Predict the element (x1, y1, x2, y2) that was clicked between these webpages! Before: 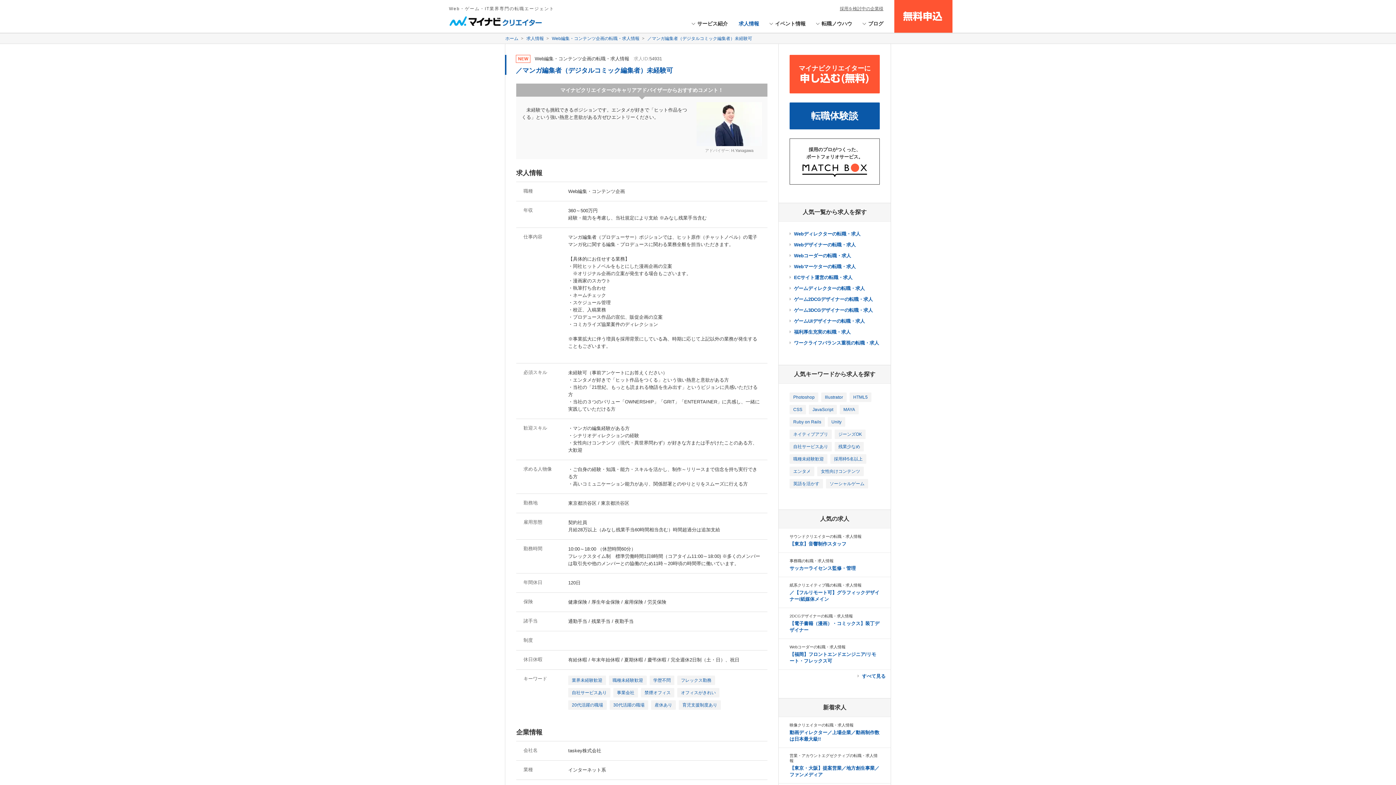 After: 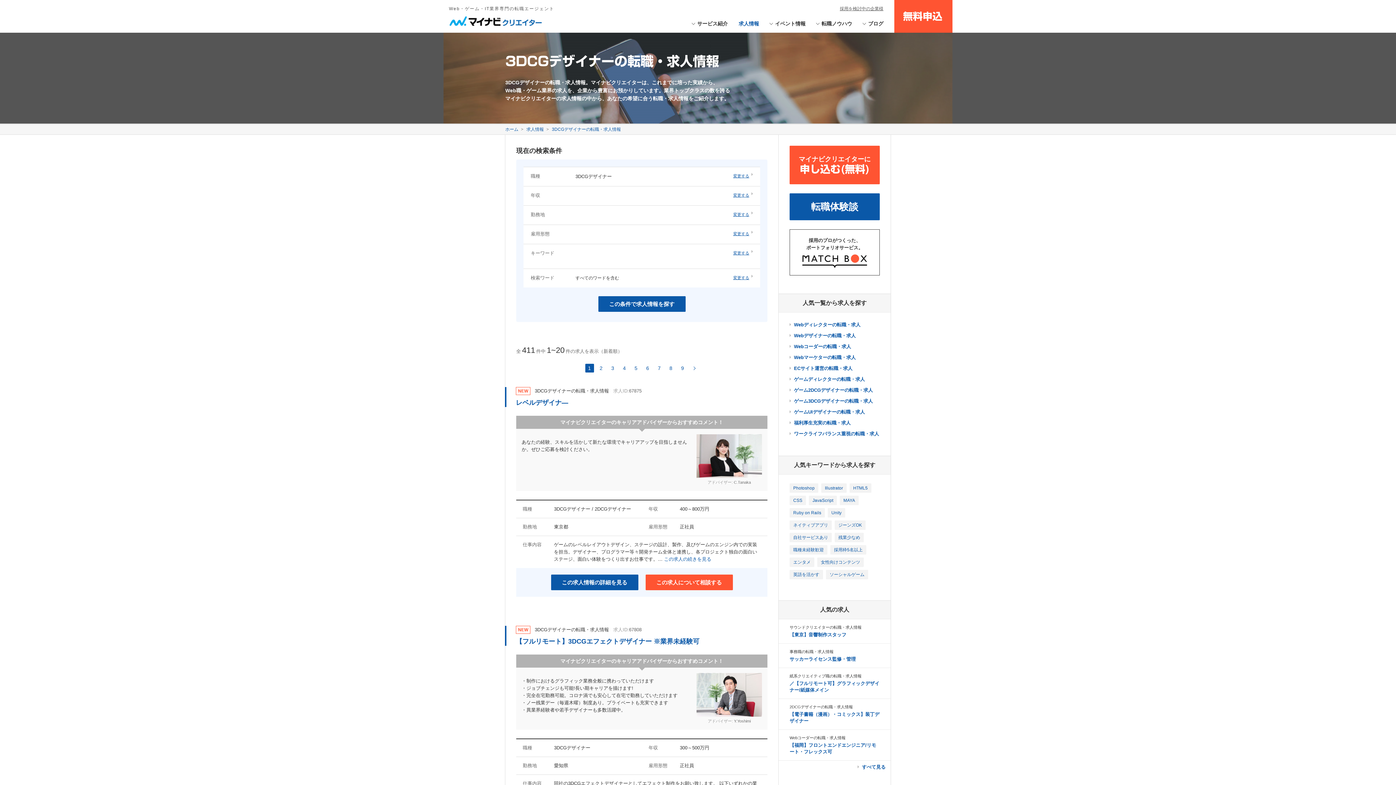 Action: label: ゲーム3DCGデザイナーの転職・求人 bbox: (789, 306, 873, 314)